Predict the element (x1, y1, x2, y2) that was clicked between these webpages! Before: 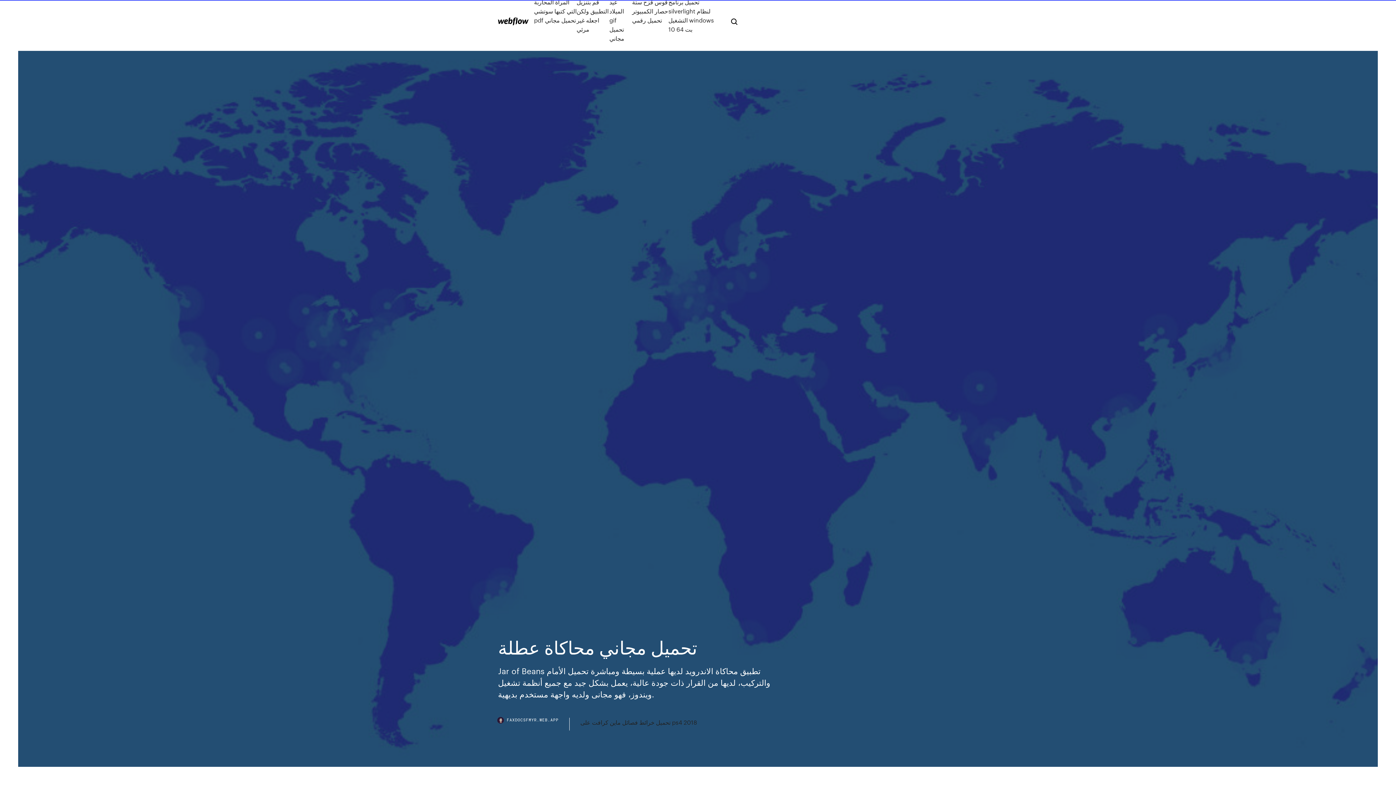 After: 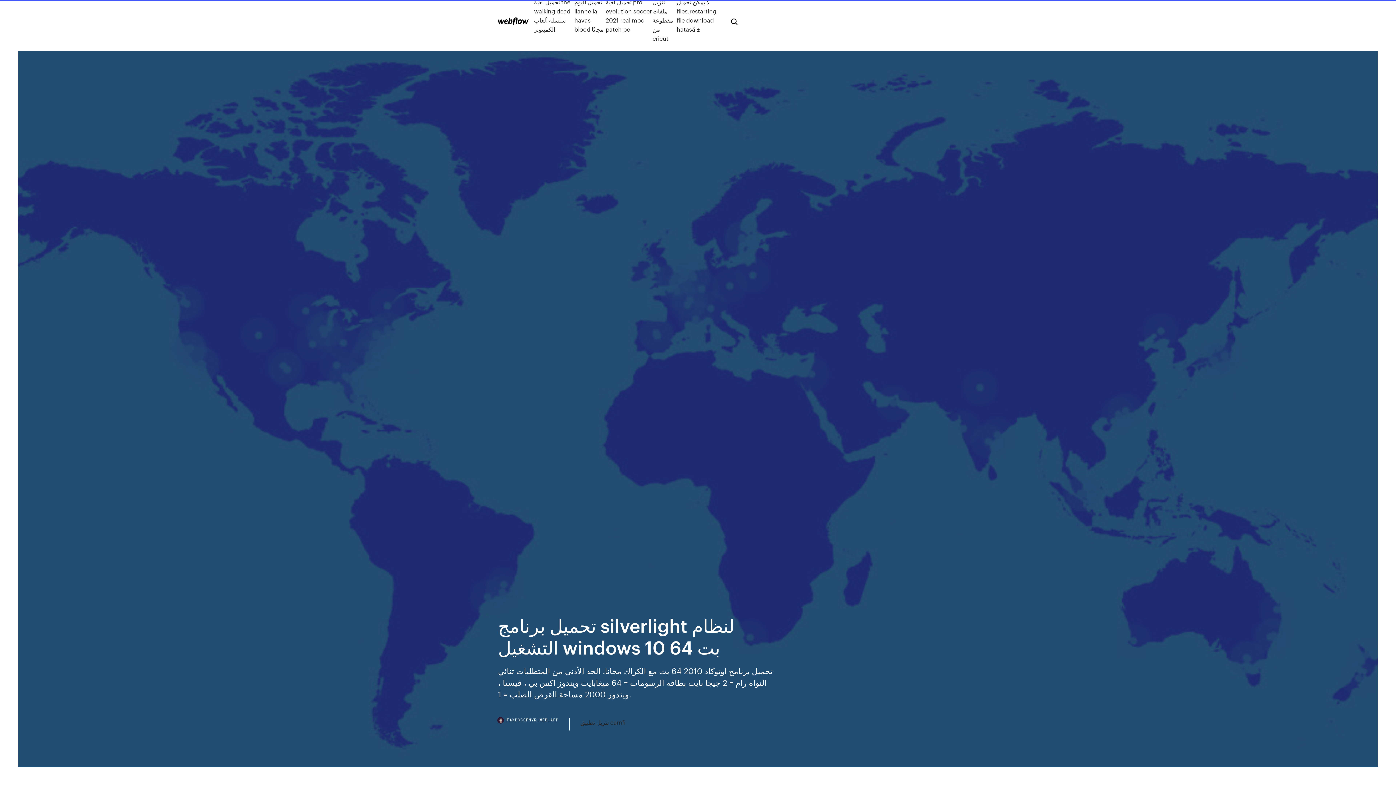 Action: label: تحميل برنامج silverlight لنظام التشغيل windows 10 64 بت bbox: (668, -2, 719, 42)